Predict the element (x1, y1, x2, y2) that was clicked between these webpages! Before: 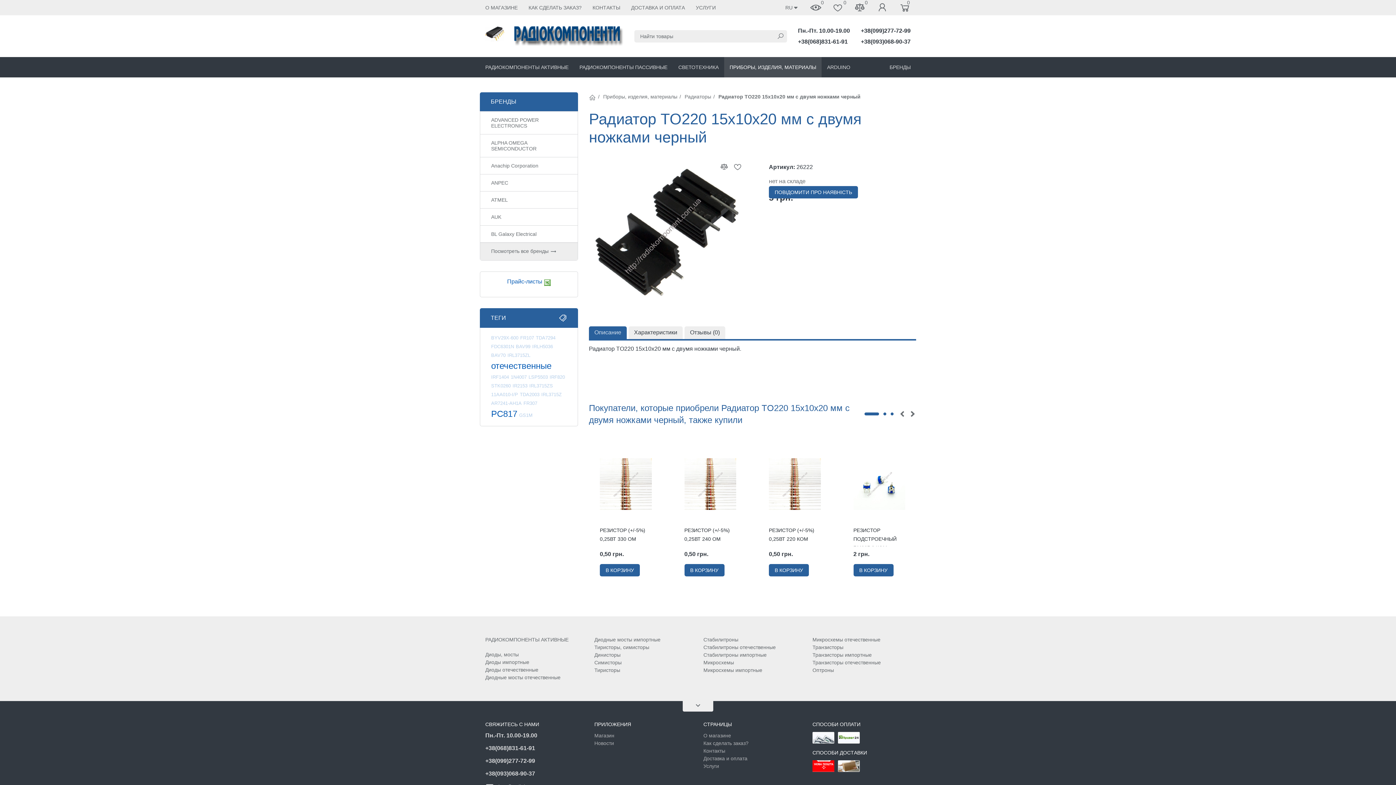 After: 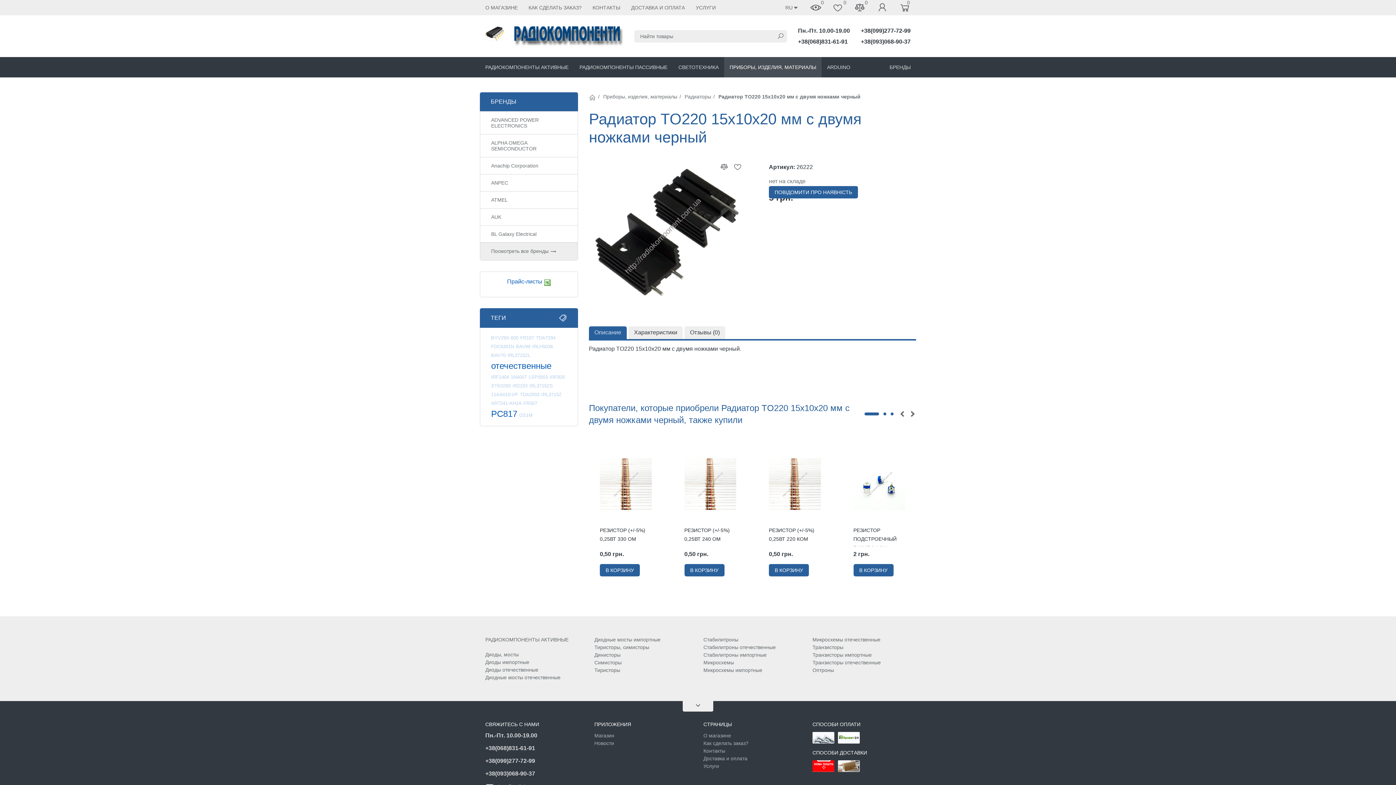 Action: bbox: (861, 38, 910, 44) label: +38(093)068-90-37